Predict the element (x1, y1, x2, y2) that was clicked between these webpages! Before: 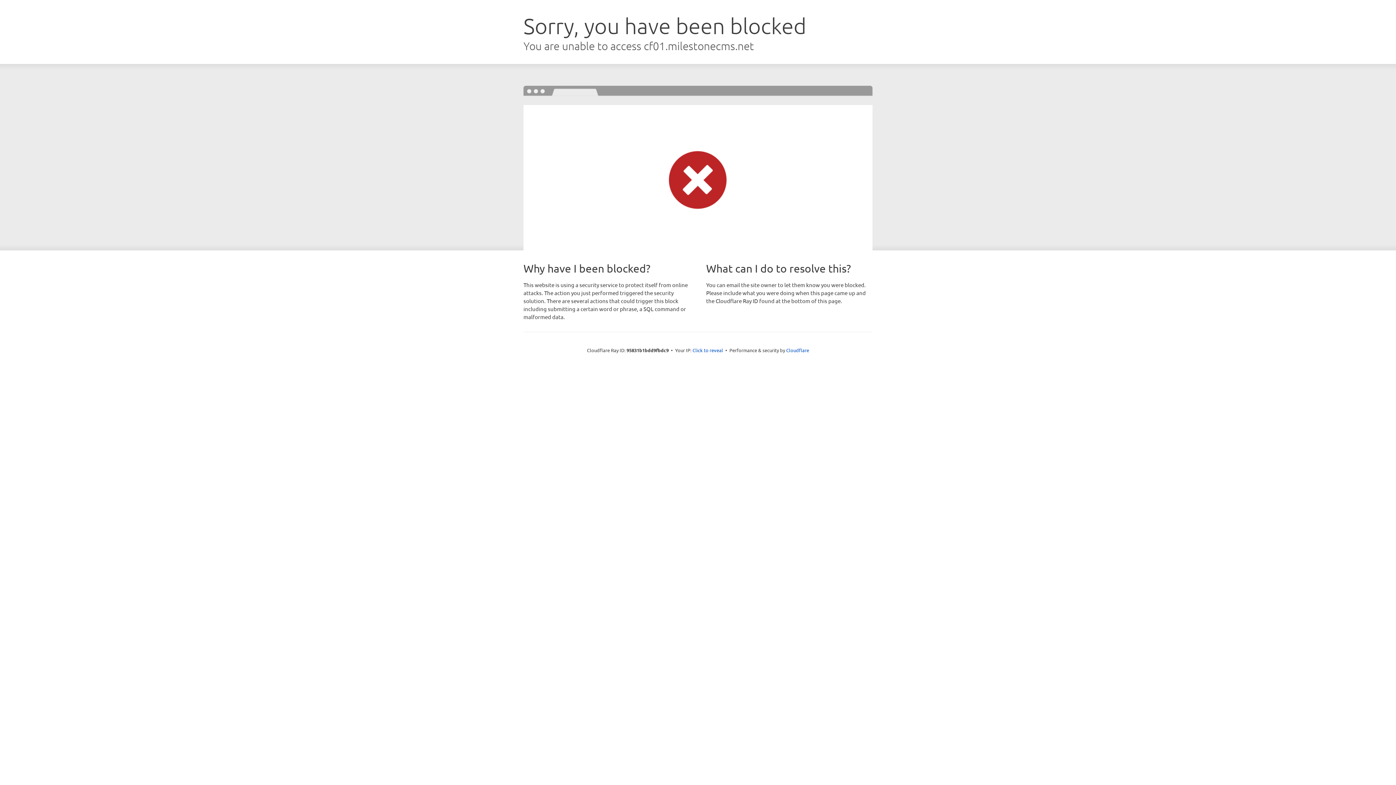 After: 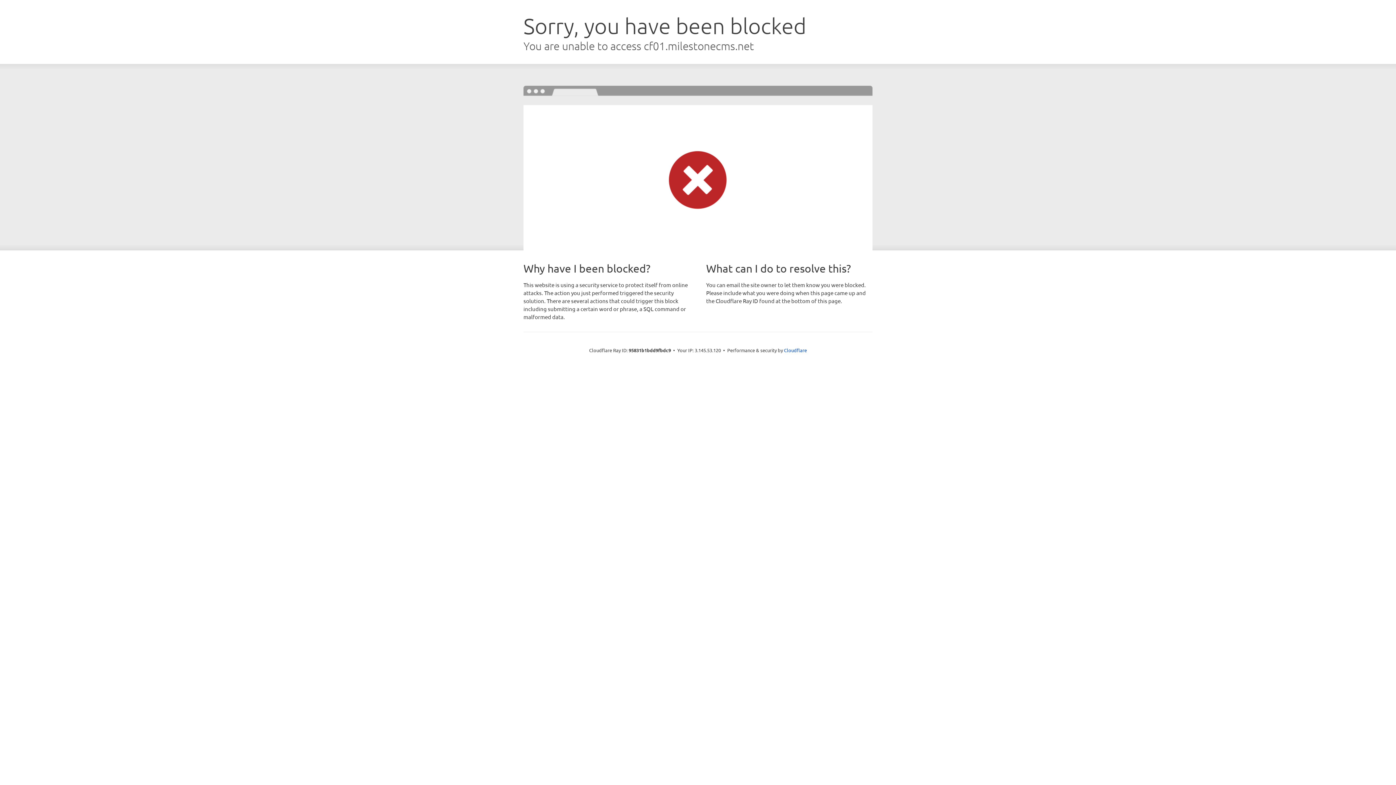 Action: bbox: (692, 346, 723, 353) label: Click to reveal